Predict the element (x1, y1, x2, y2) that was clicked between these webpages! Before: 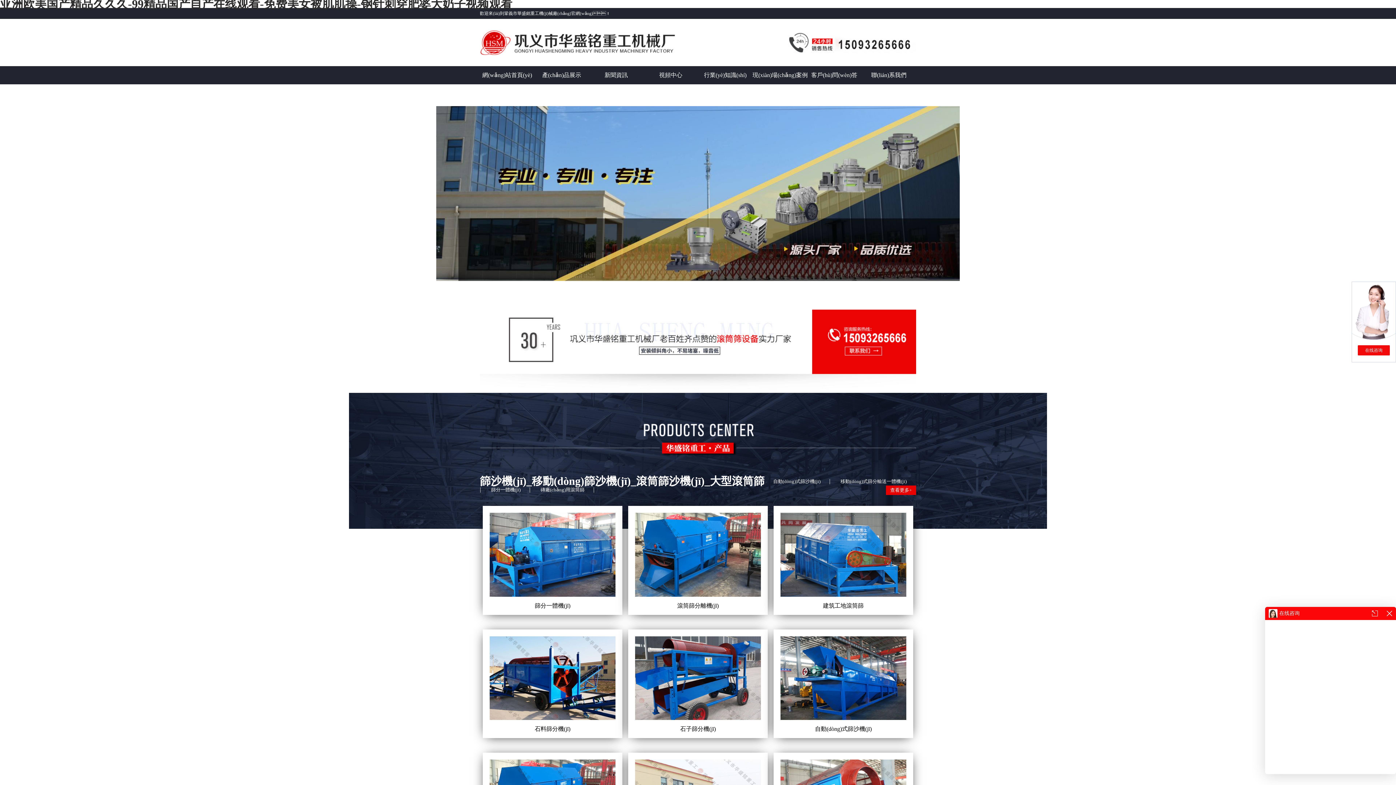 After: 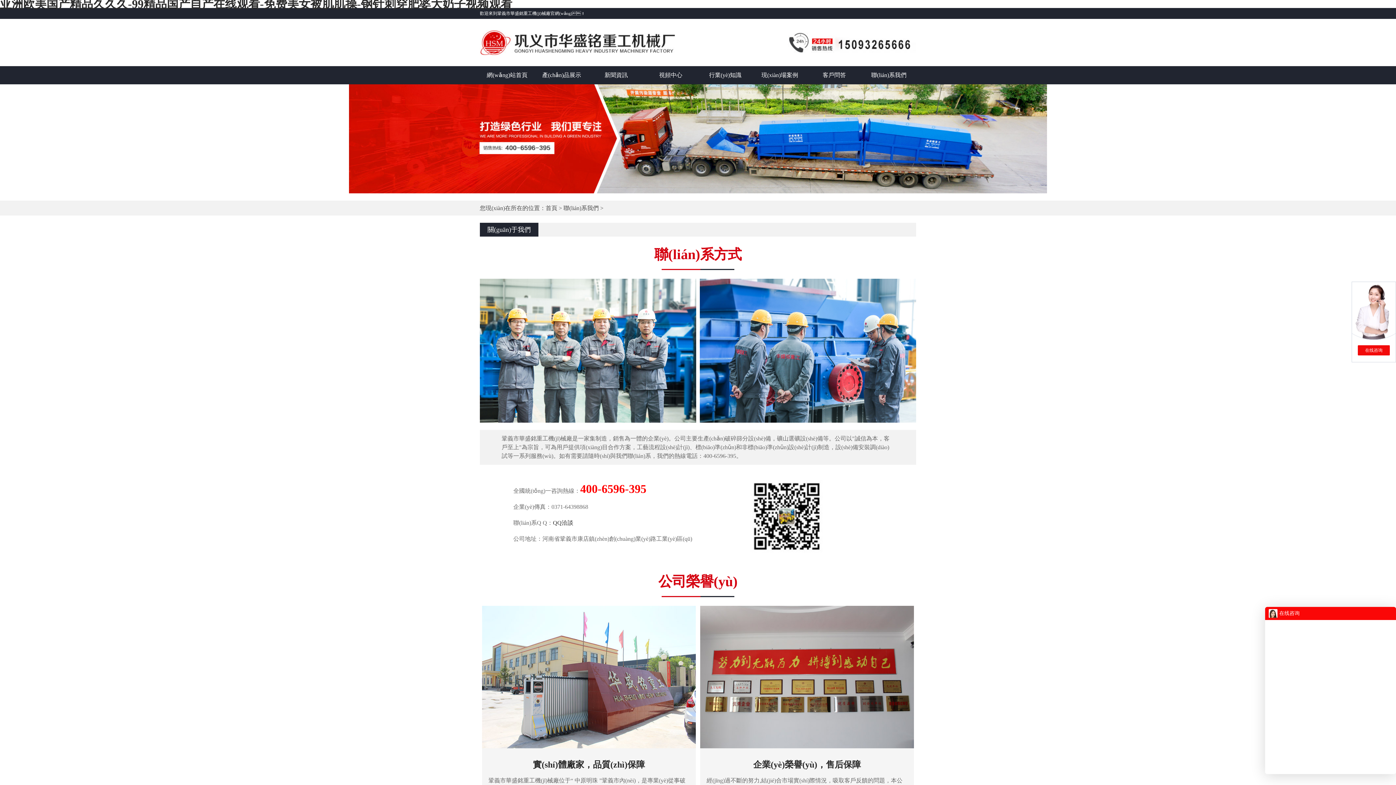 Action: bbox: (861, 66, 916, 84) label: 聯(lián)系我們